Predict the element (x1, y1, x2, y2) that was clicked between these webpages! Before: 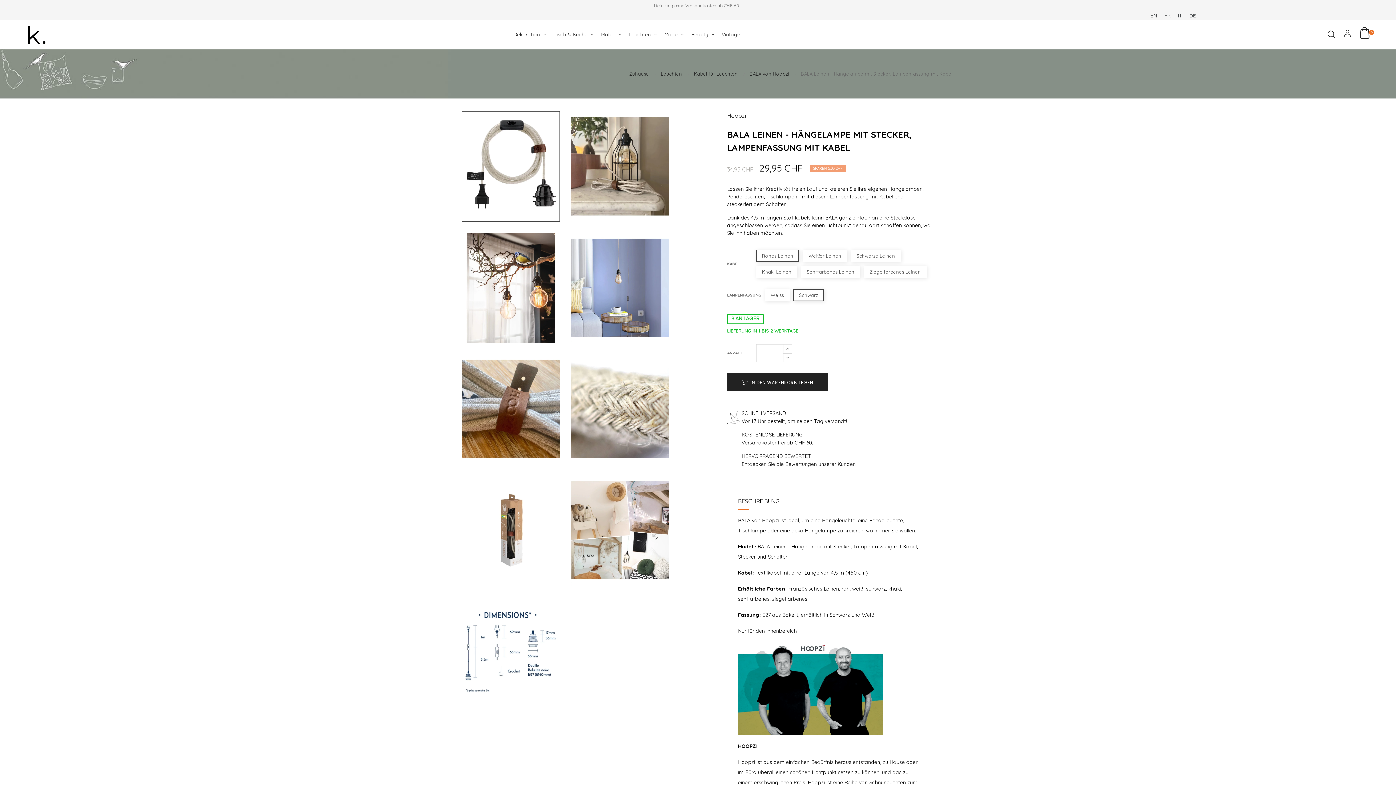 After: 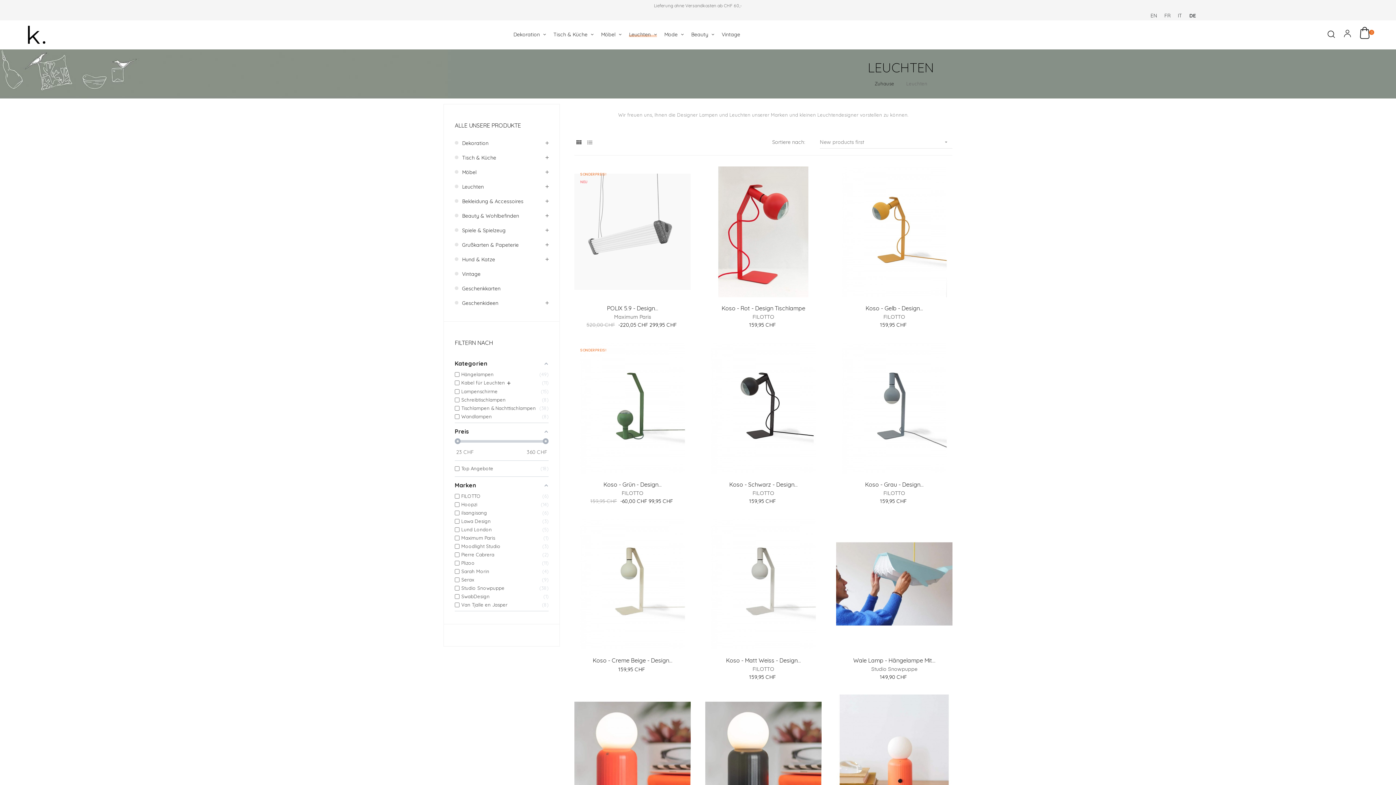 Action: label: Leuchten bbox: (661, 70, 685, 77)